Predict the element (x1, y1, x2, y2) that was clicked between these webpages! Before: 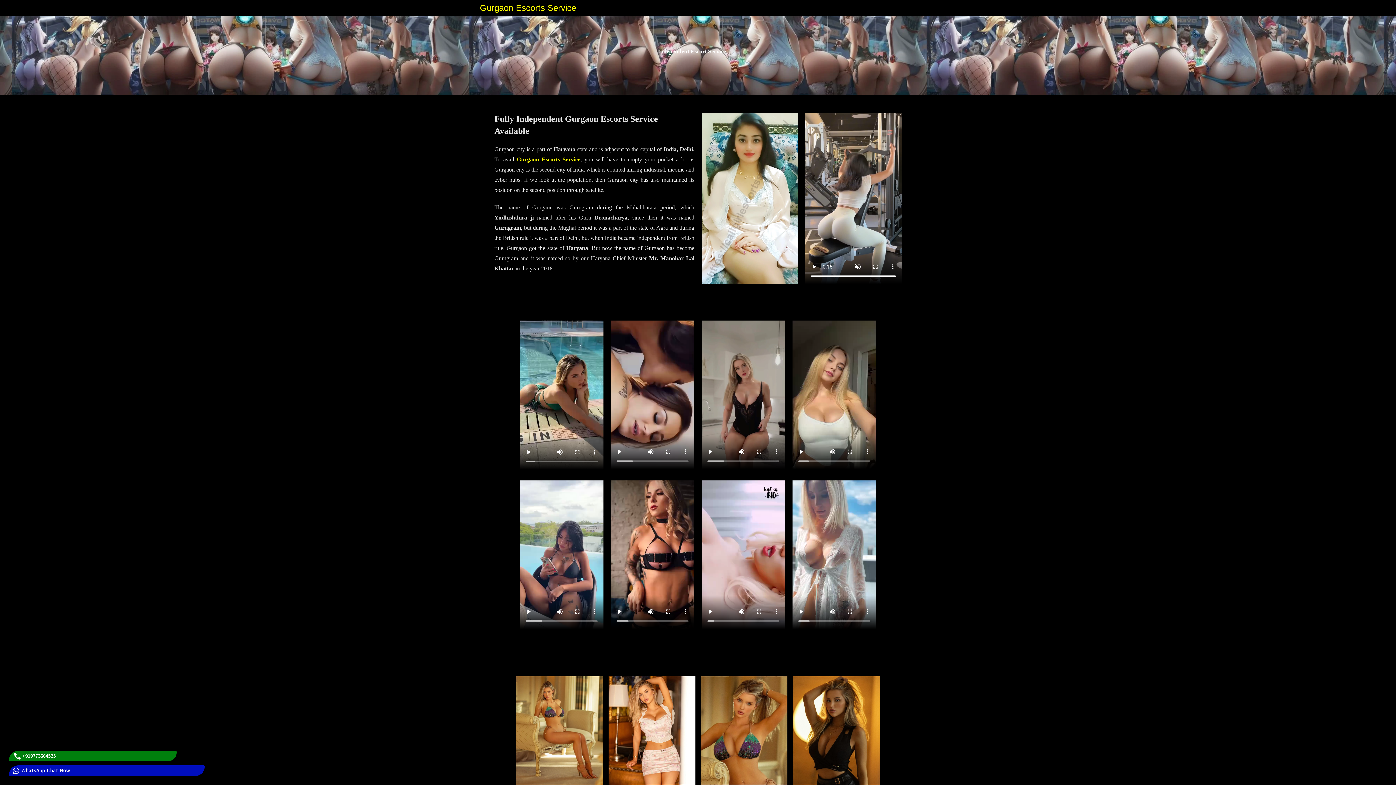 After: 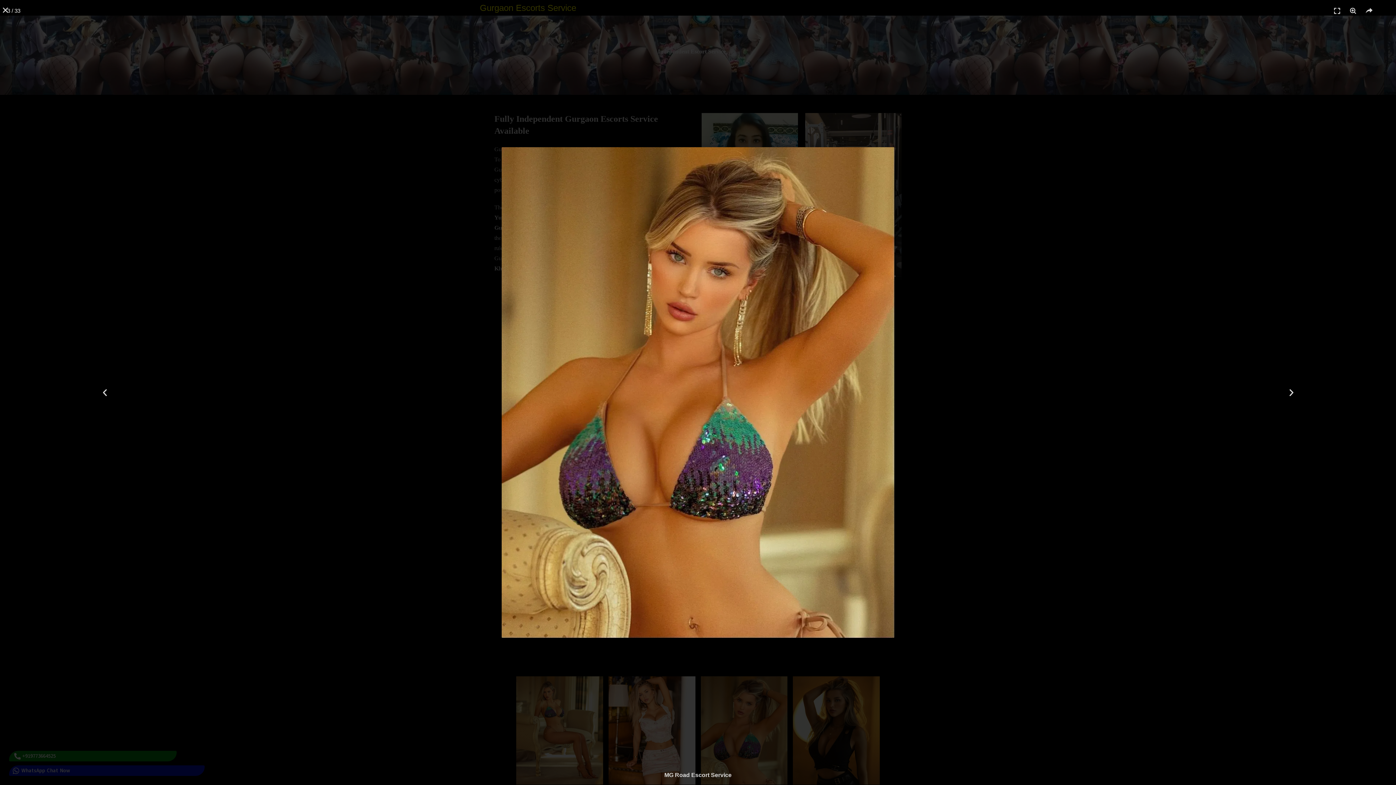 Action: bbox: (700, 676, 787, 785)